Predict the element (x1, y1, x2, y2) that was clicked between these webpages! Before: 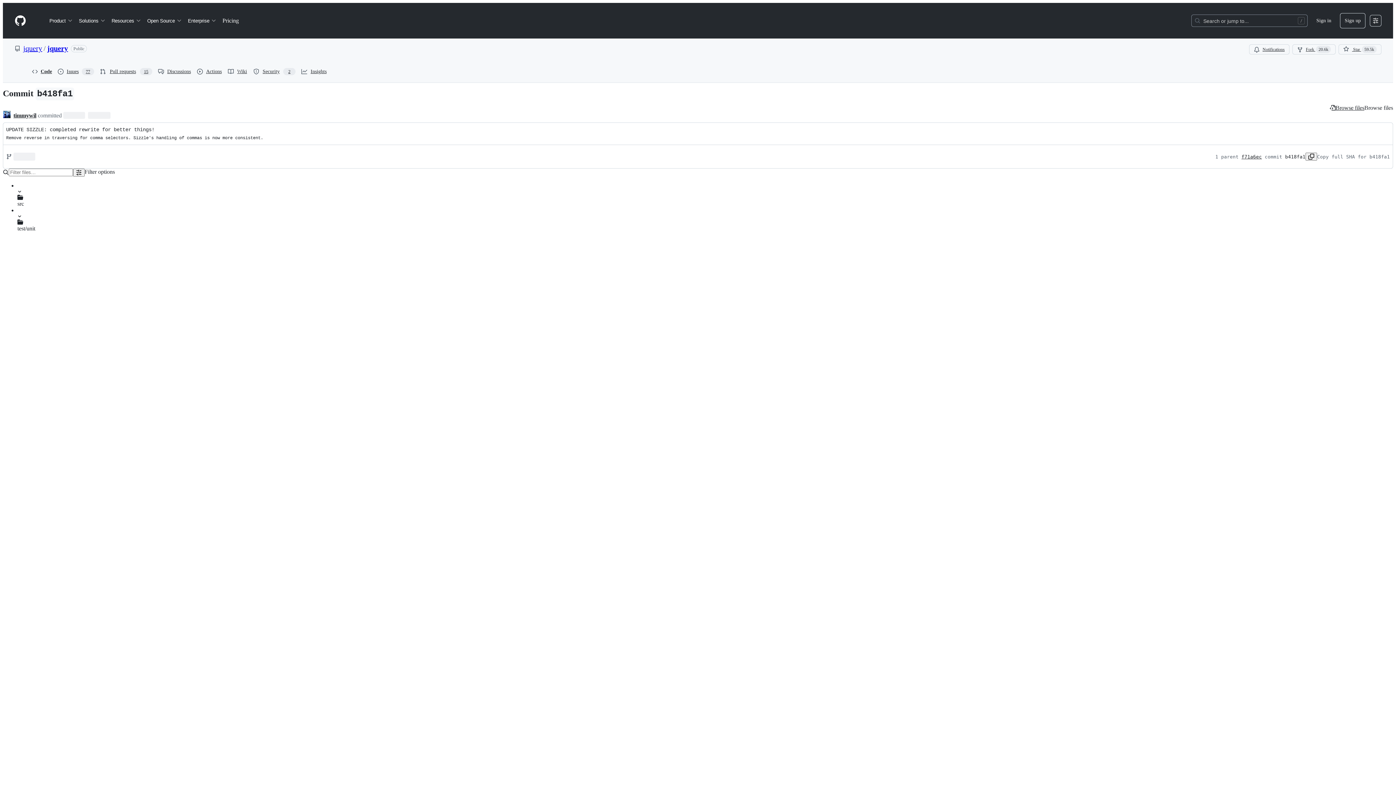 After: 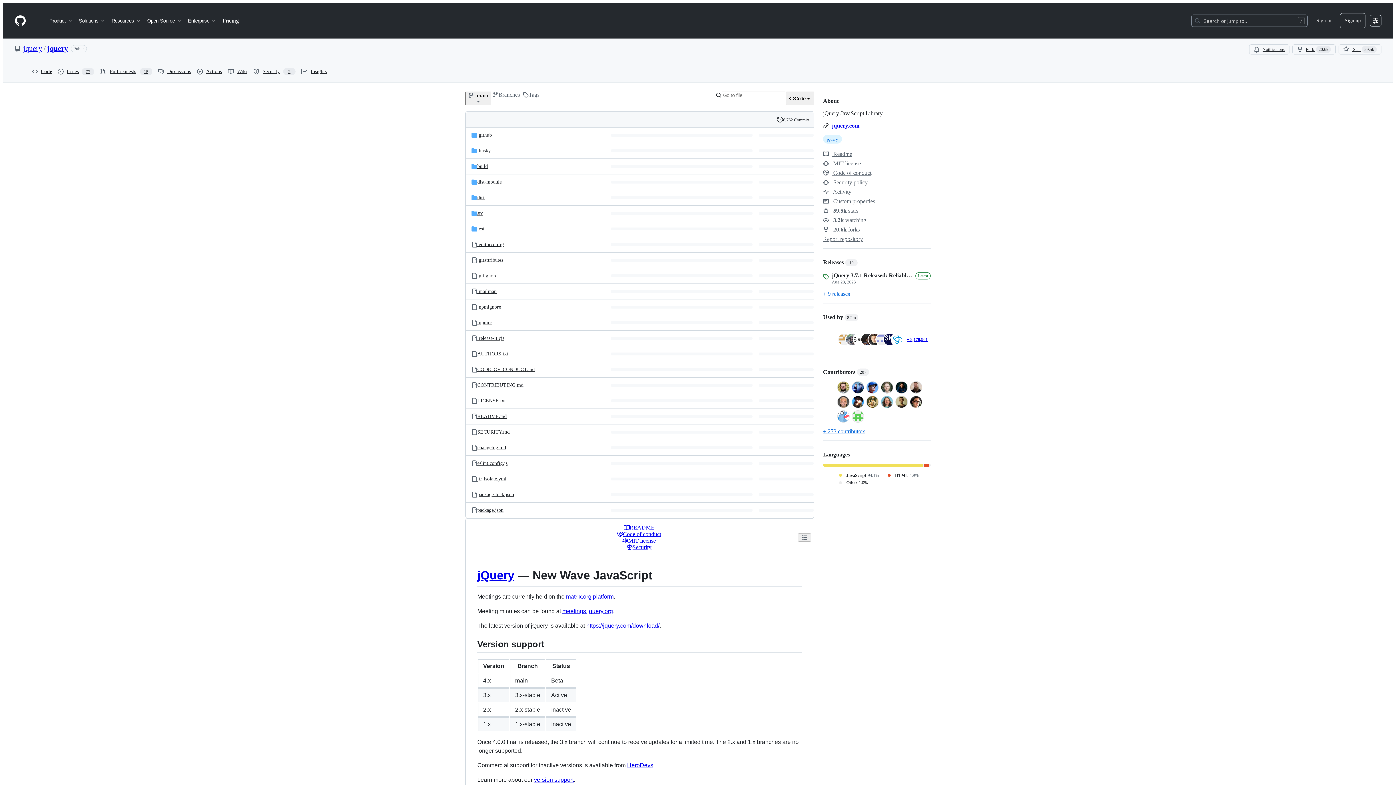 Action: bbox: (47, 44, 68, 52) label: jquery